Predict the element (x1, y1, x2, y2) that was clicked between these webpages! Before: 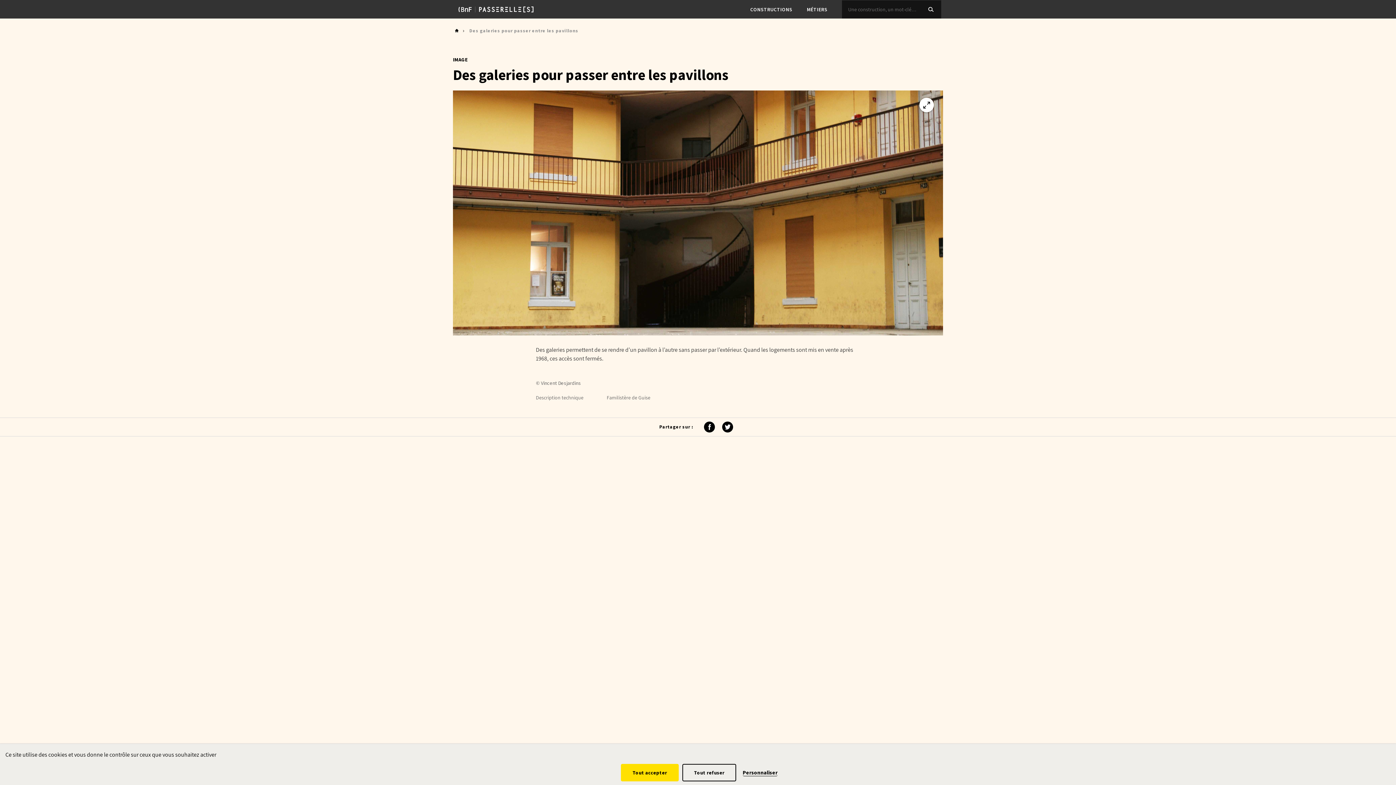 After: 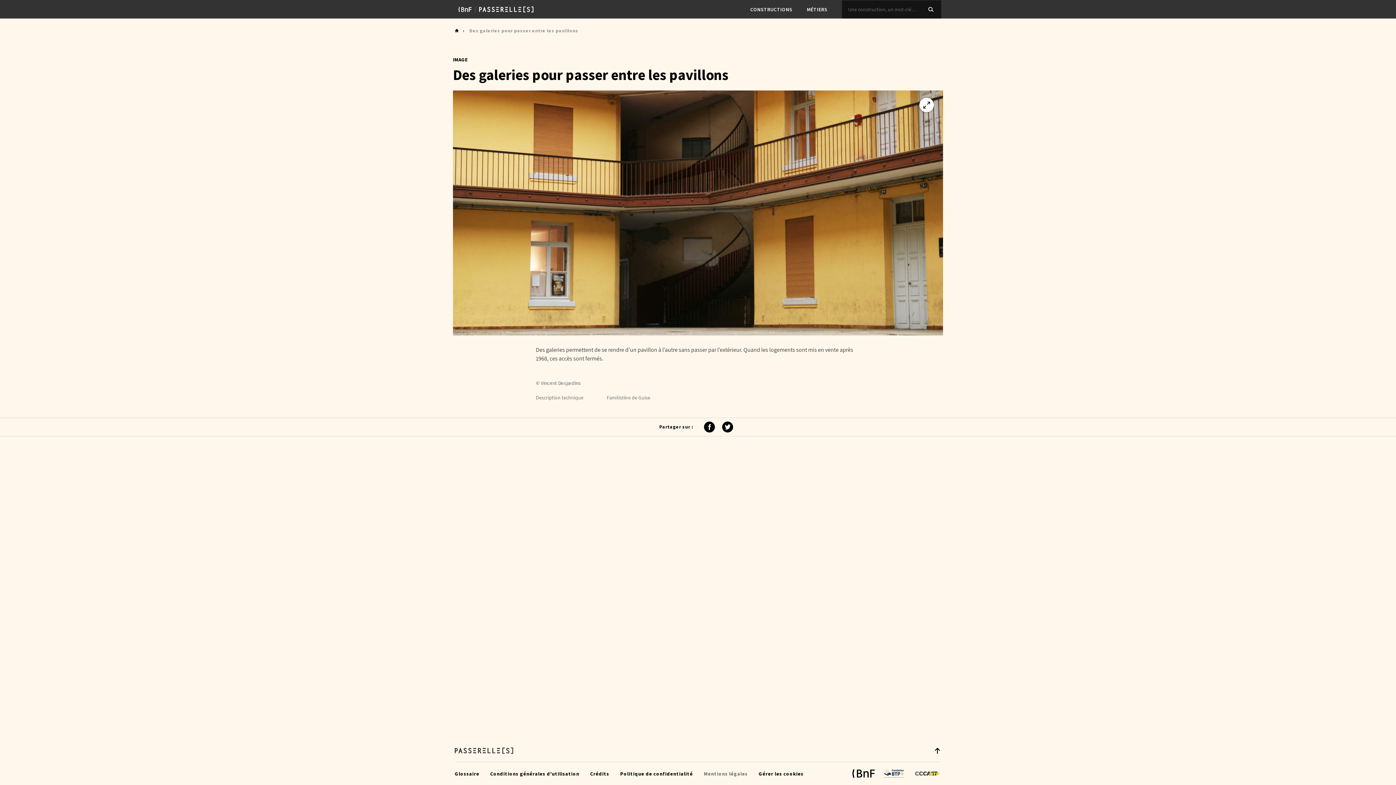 Action: bbox: (682, 764, 736, 781) label: Cookies : Tout refuser